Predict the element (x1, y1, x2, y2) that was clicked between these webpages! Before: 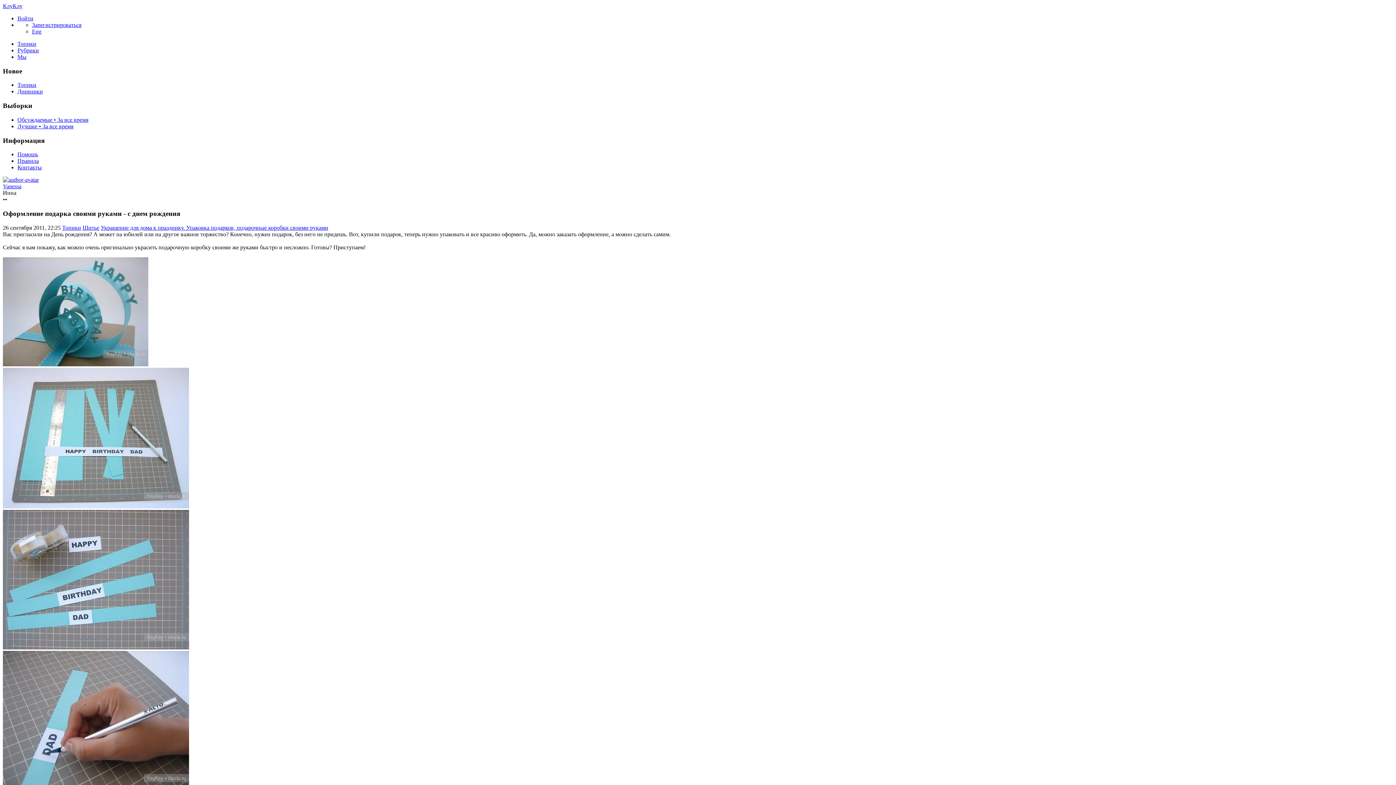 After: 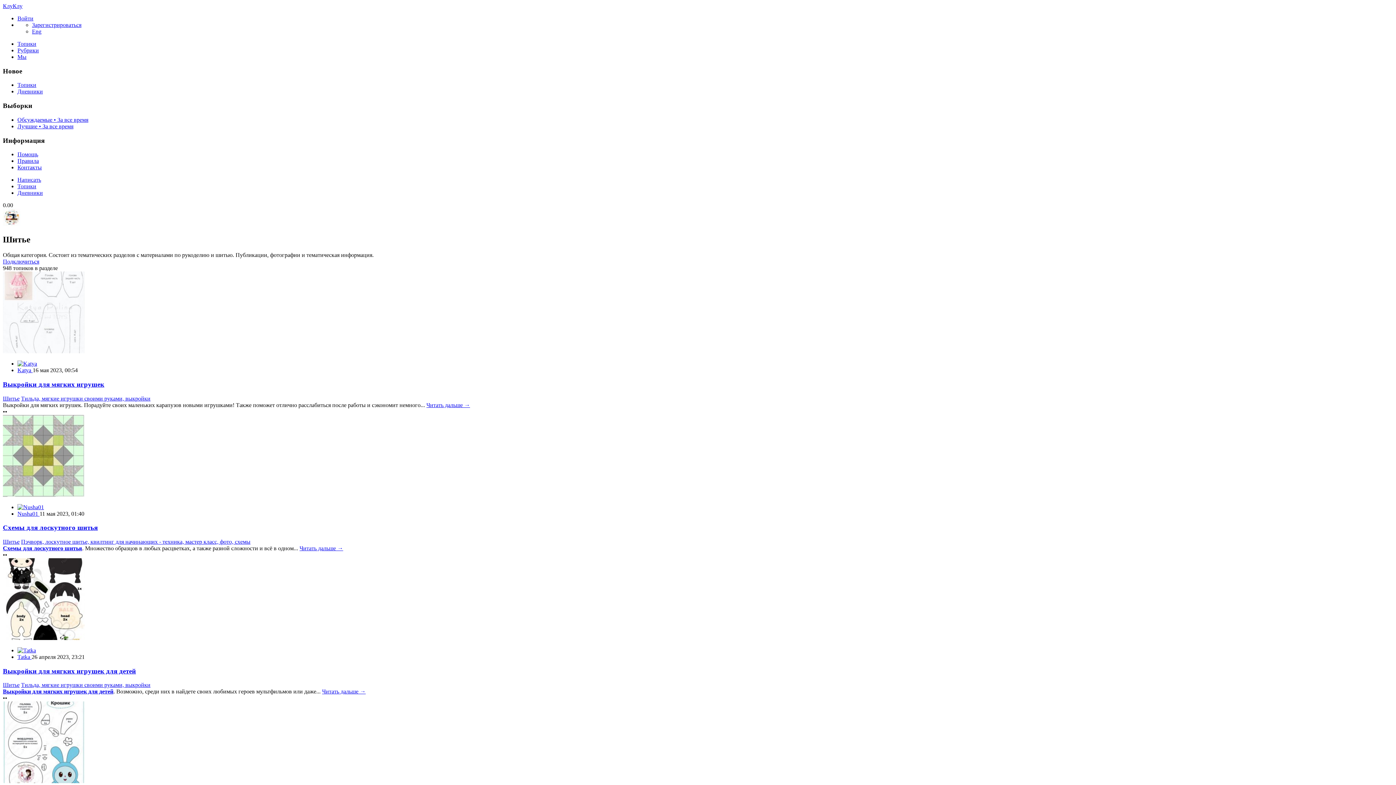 Action: bbox: (82, 224, 99, 230) label: Шитье